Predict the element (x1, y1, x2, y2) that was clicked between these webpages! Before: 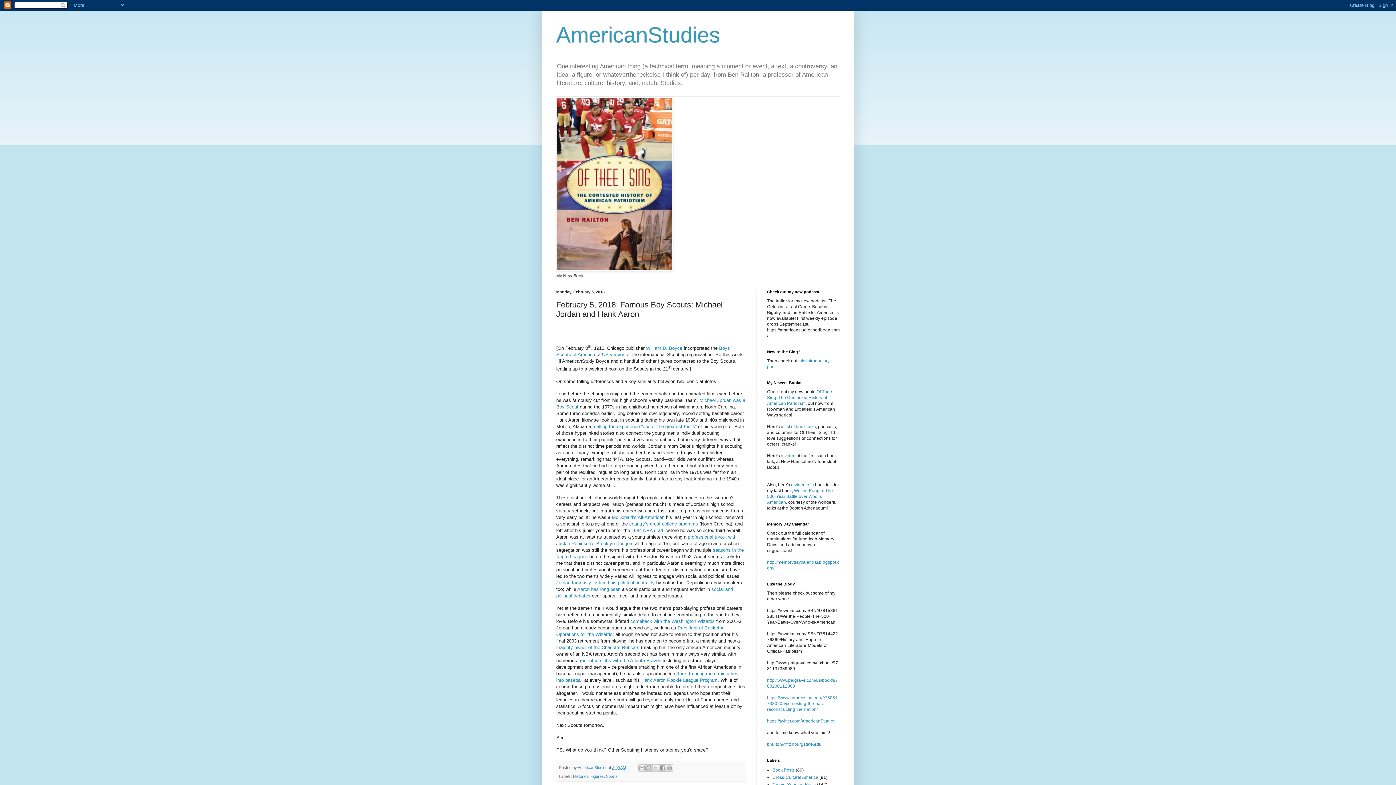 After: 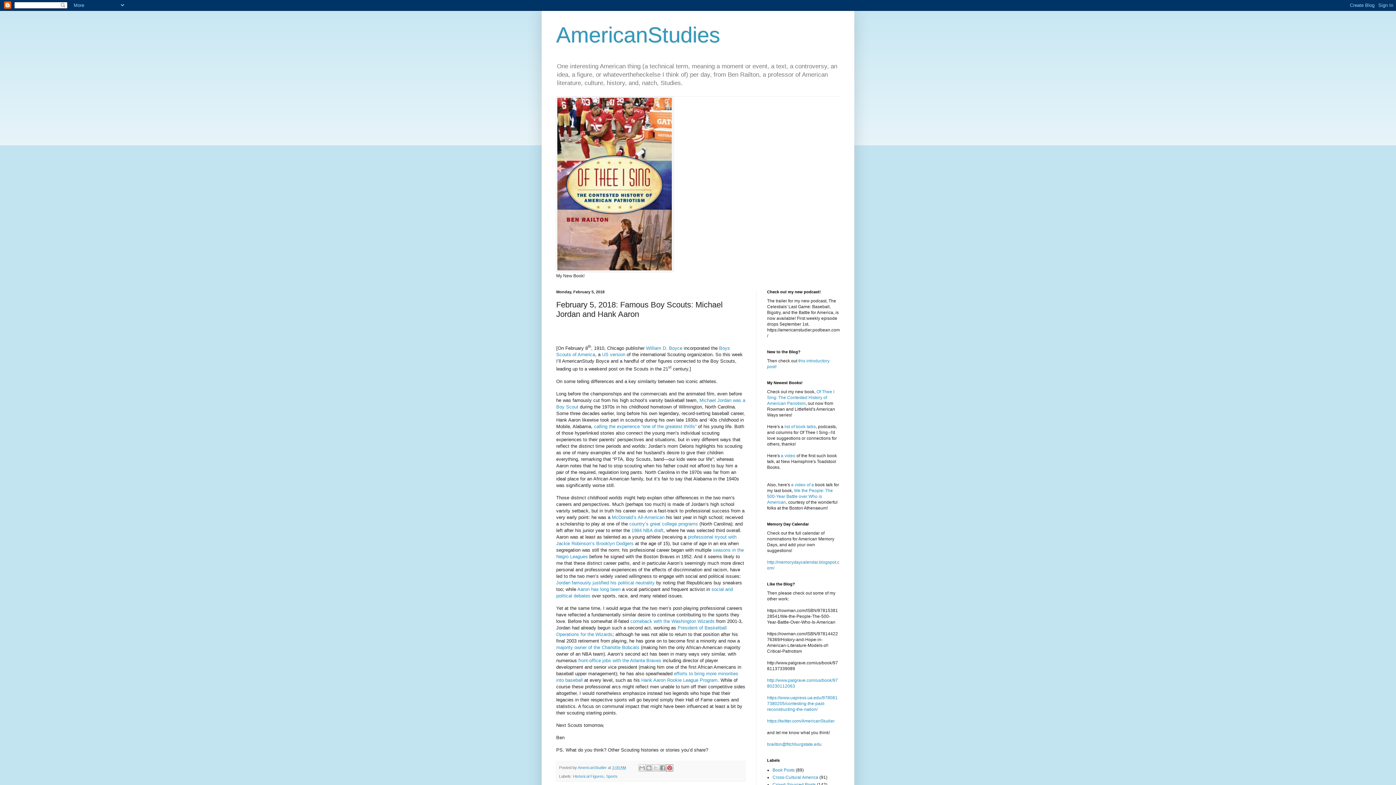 Action: label: Share to Pinterest bbox: (666, 764, 673, 772)